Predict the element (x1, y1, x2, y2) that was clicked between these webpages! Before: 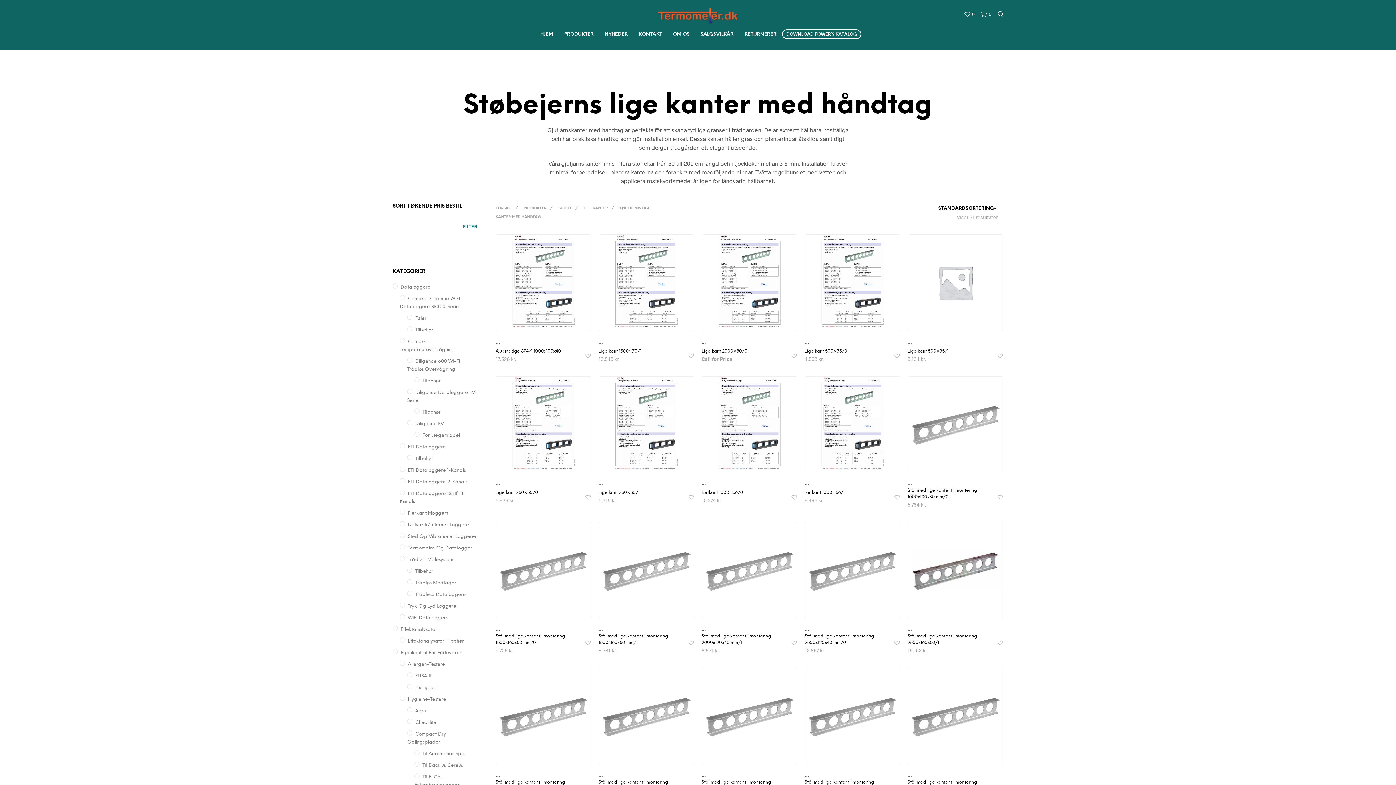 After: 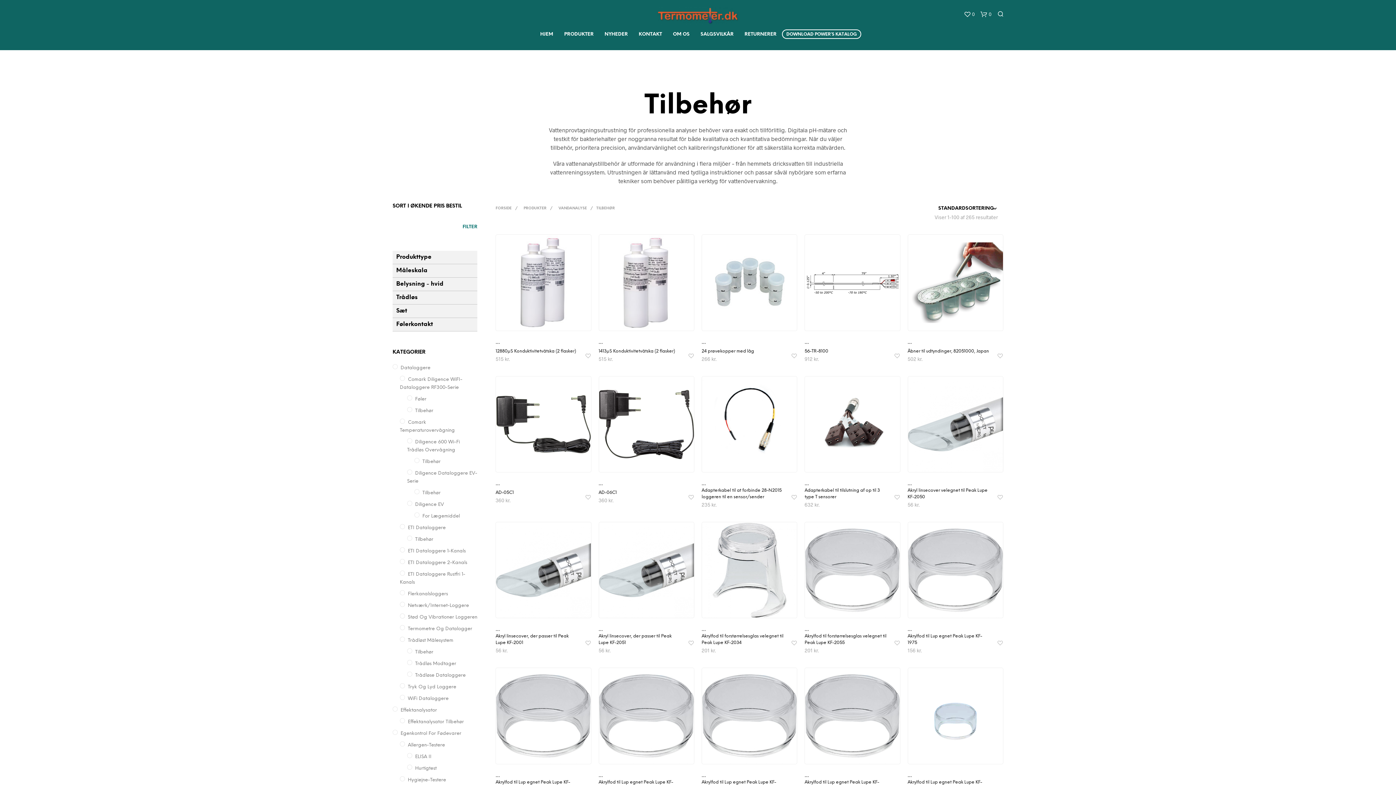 Action: bbox: (415, 569, 433, 574) label: Tilbehør